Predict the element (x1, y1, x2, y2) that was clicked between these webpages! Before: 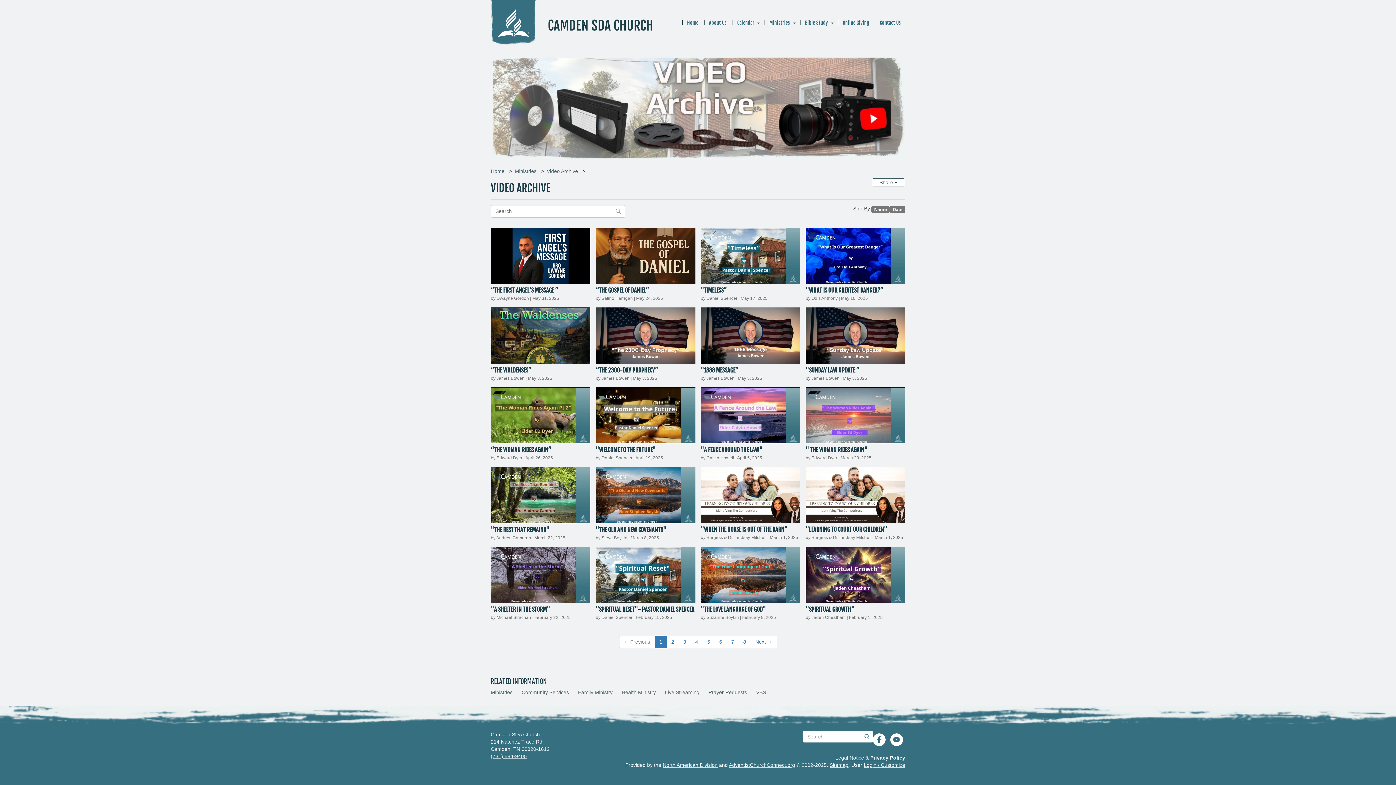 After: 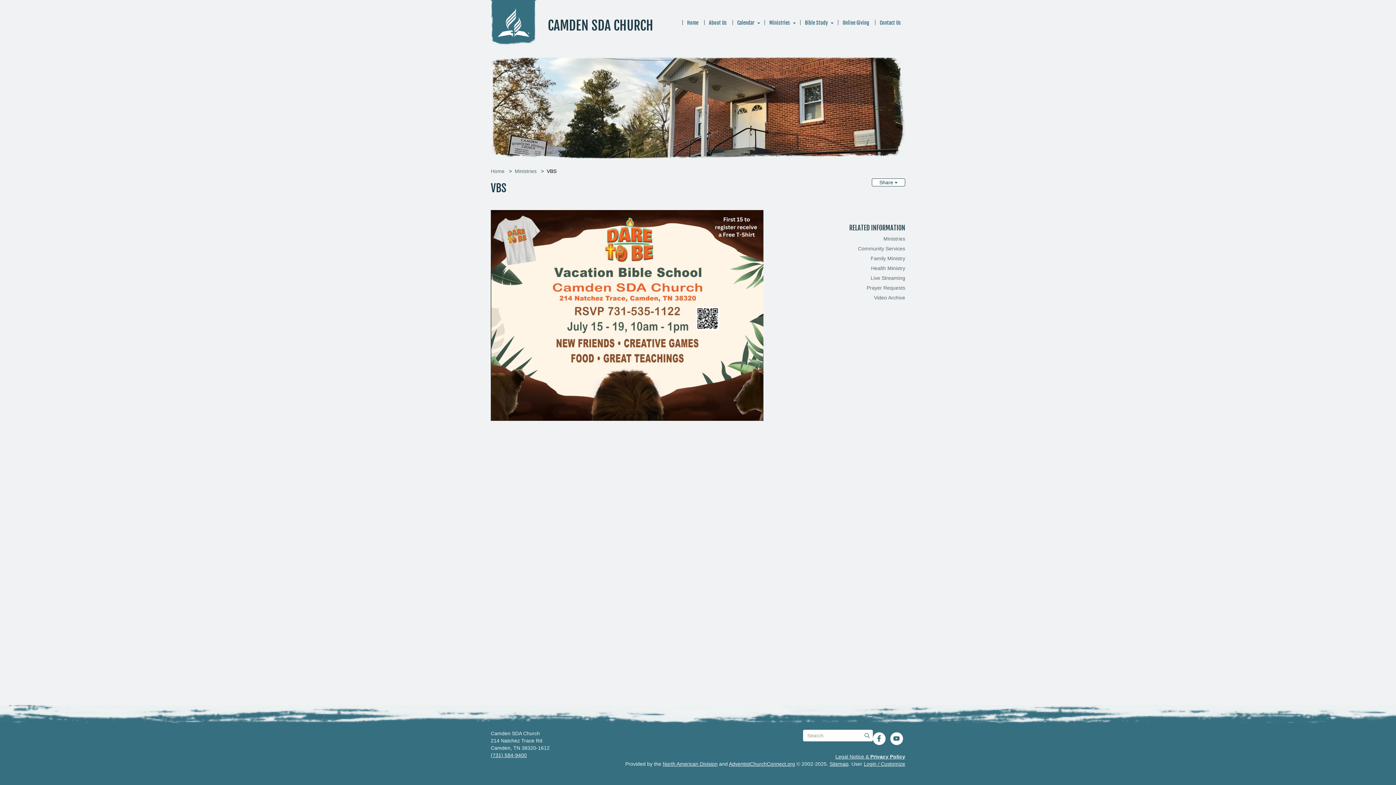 Action: label: VBS bbox: (756, 495, 766, 502)